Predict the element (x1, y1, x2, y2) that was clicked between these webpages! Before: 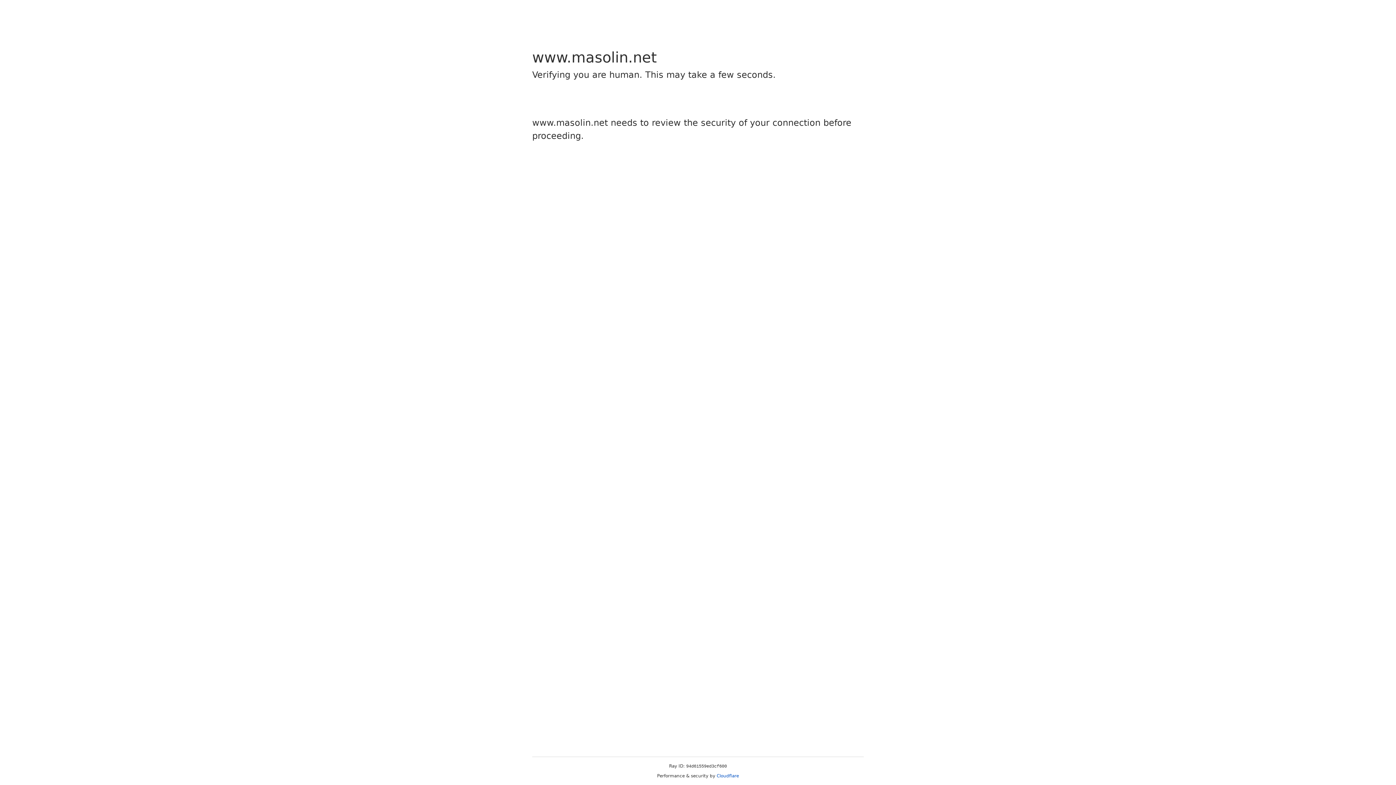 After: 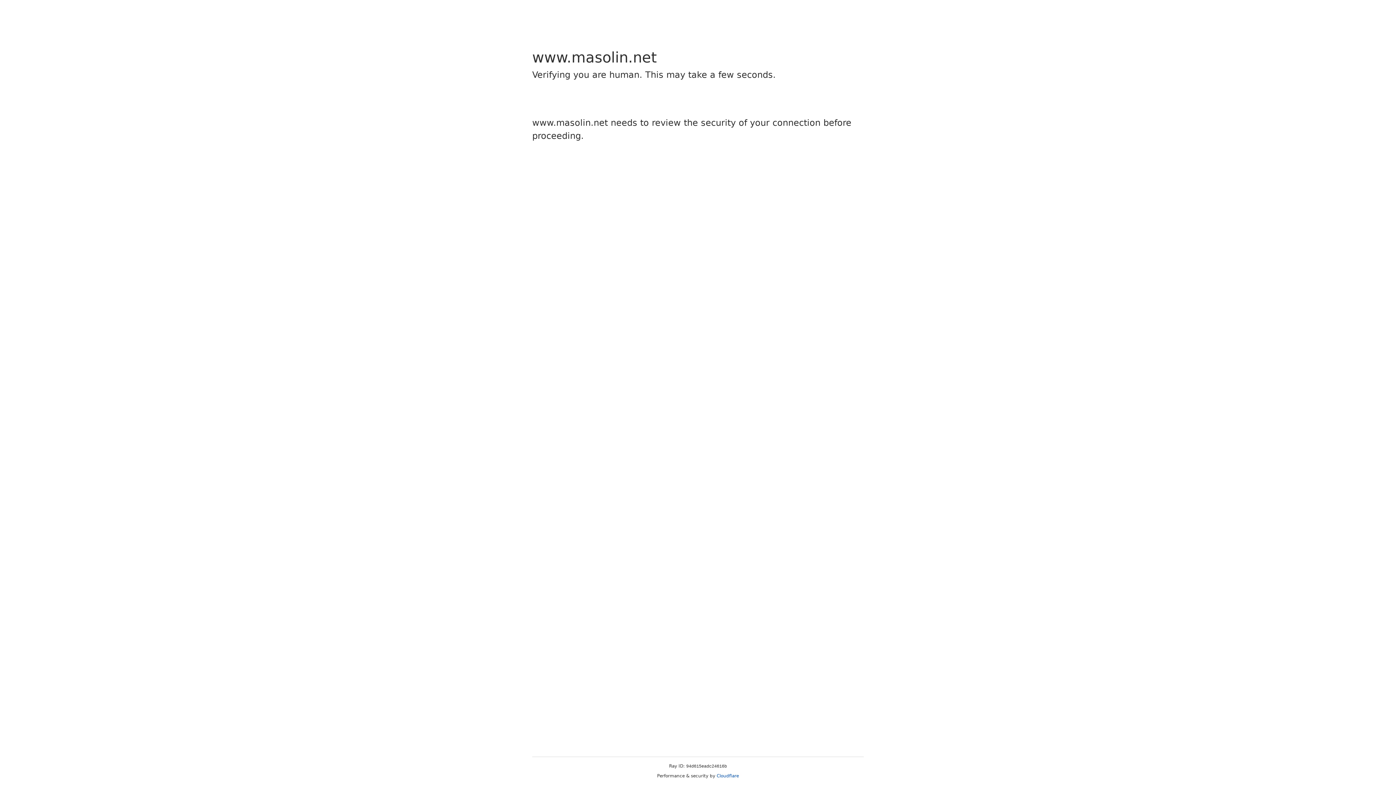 Action: label: Cloudflare bbox: (716, 773, 739, 778)